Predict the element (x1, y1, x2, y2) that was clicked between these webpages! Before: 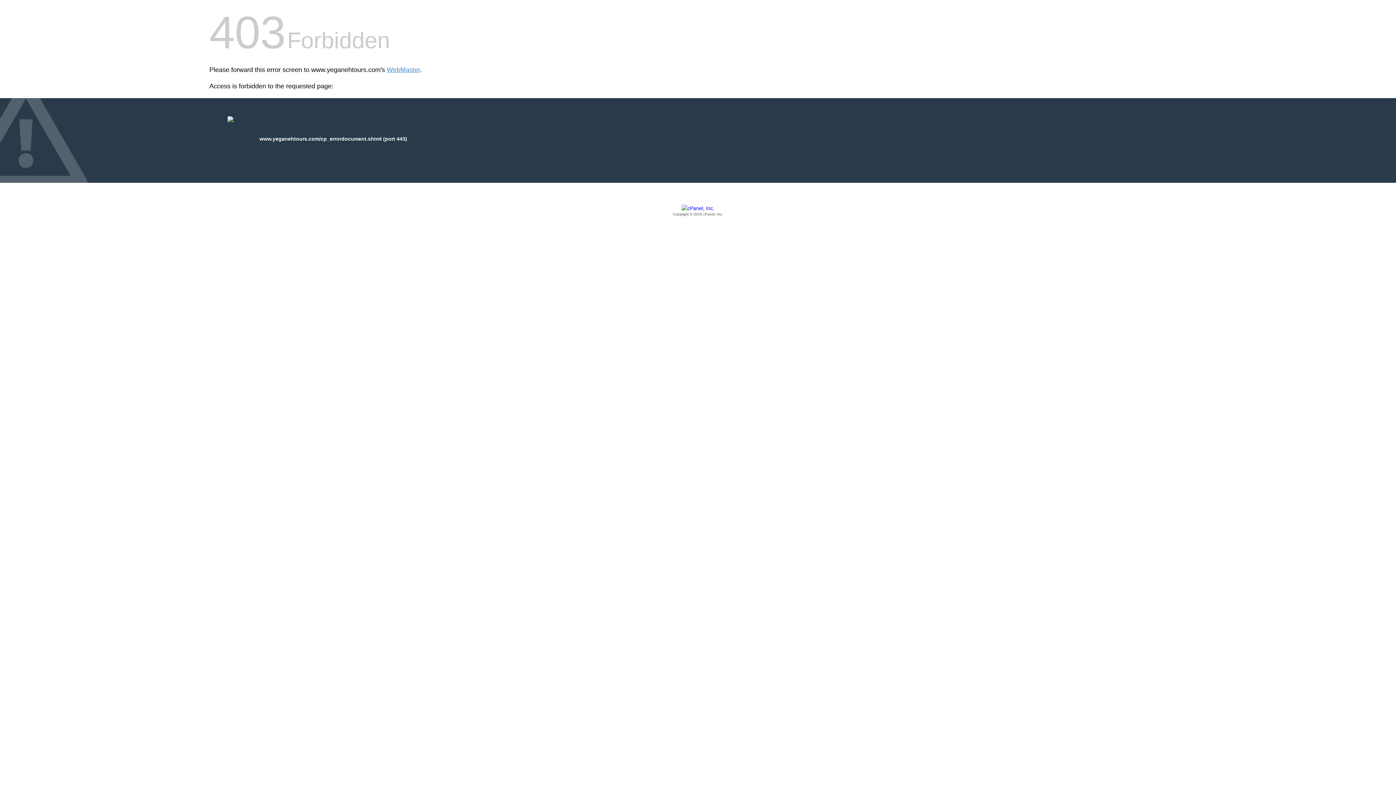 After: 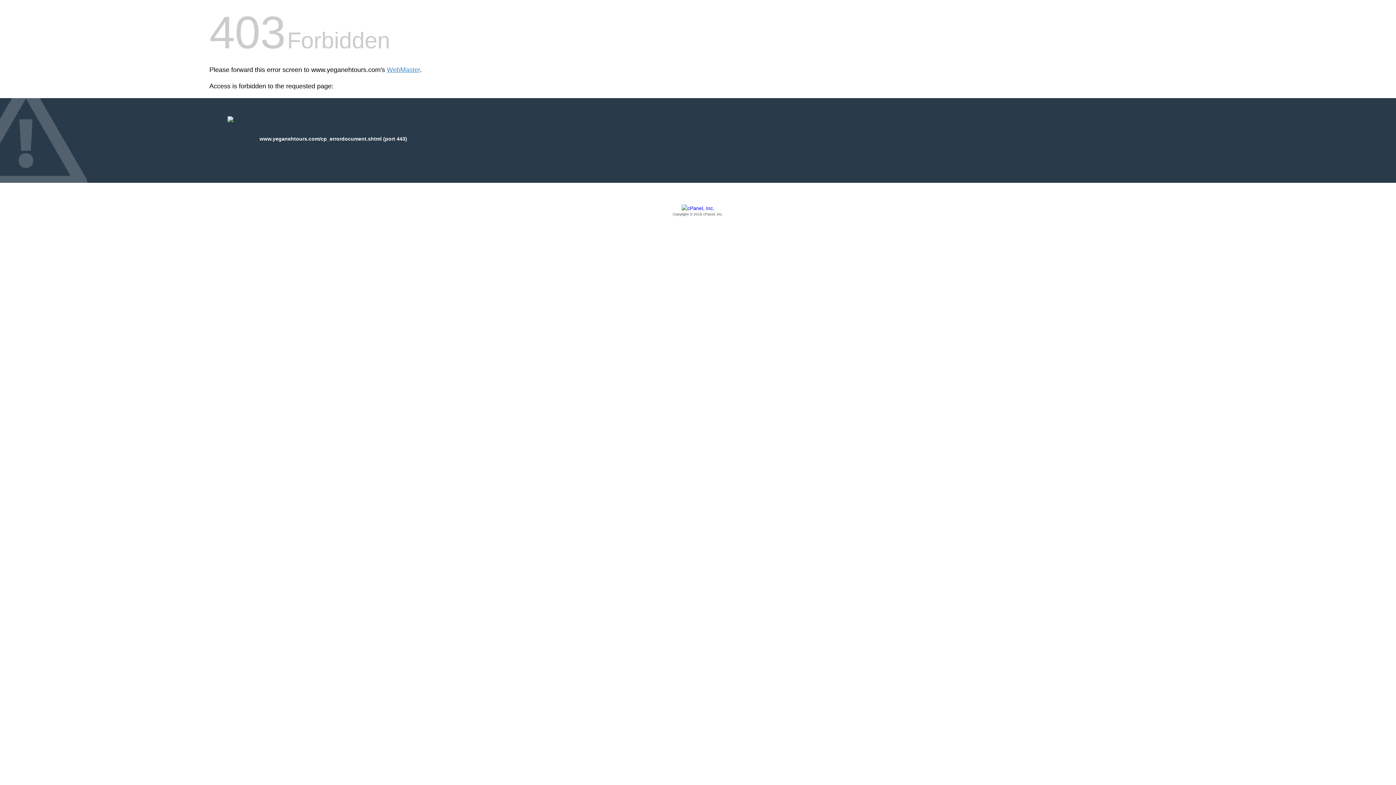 Action: label: Copyright © 2016 cPanel, Inc. bbox: (209, 205, 1186, 217)